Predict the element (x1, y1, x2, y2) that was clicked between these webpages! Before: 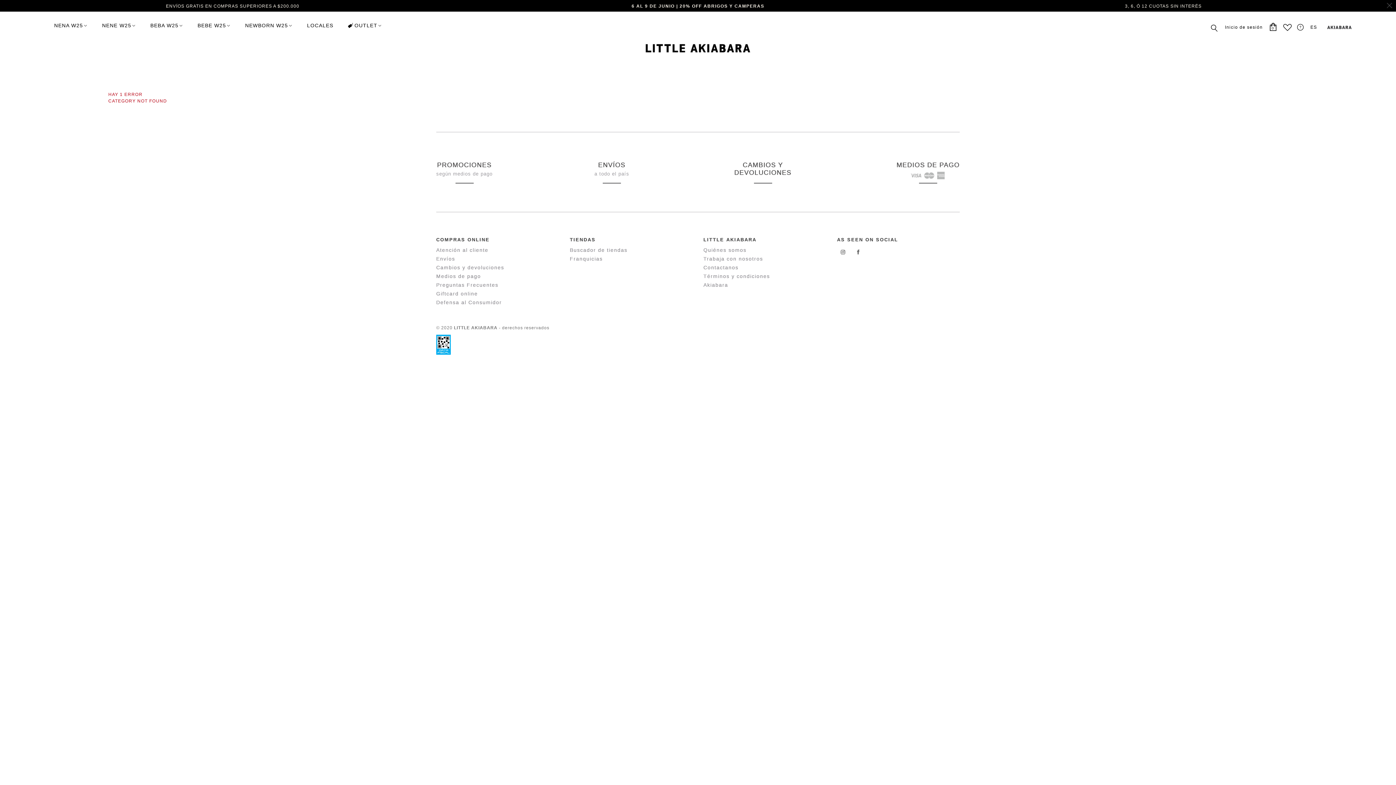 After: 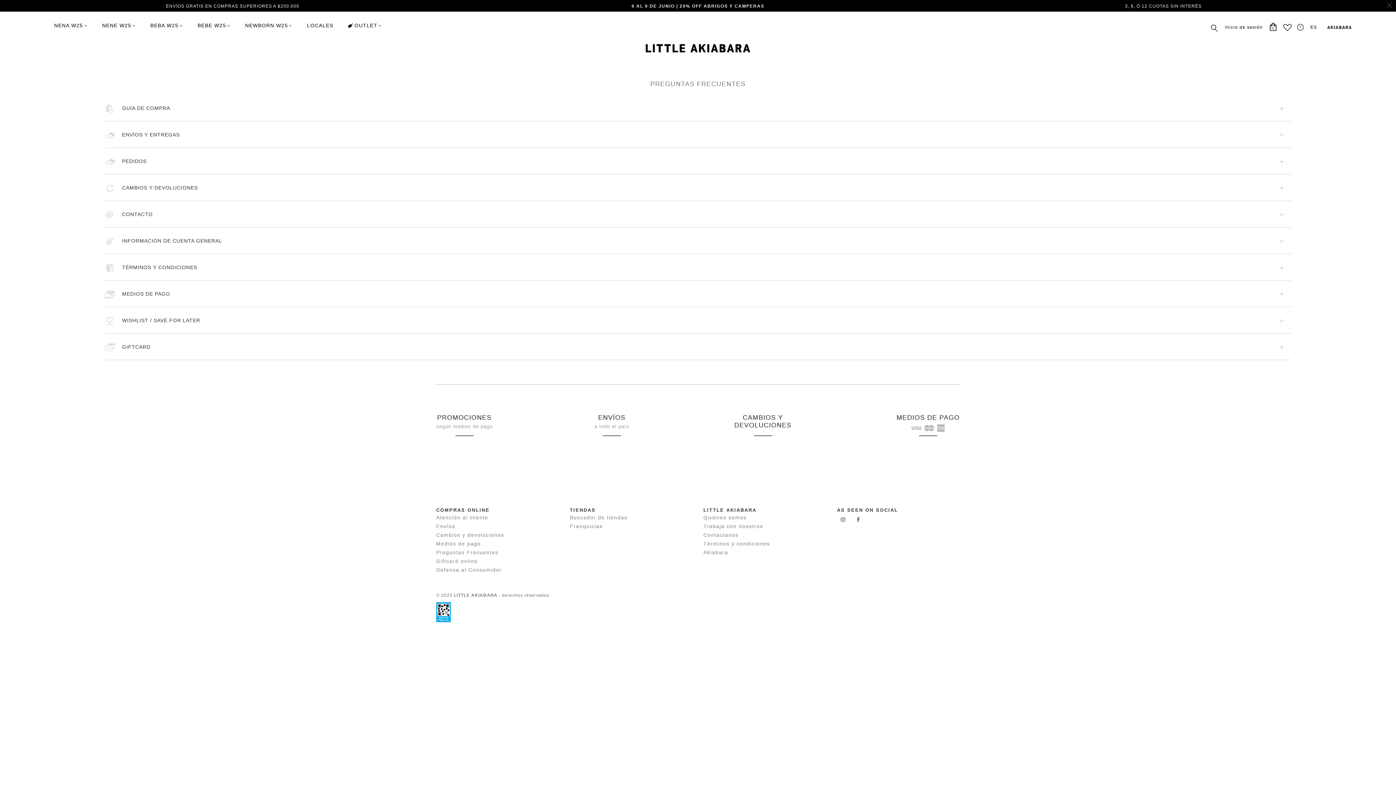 Action: label: Preguntas Frecuentes bbox: (436, 281, 559, 289)